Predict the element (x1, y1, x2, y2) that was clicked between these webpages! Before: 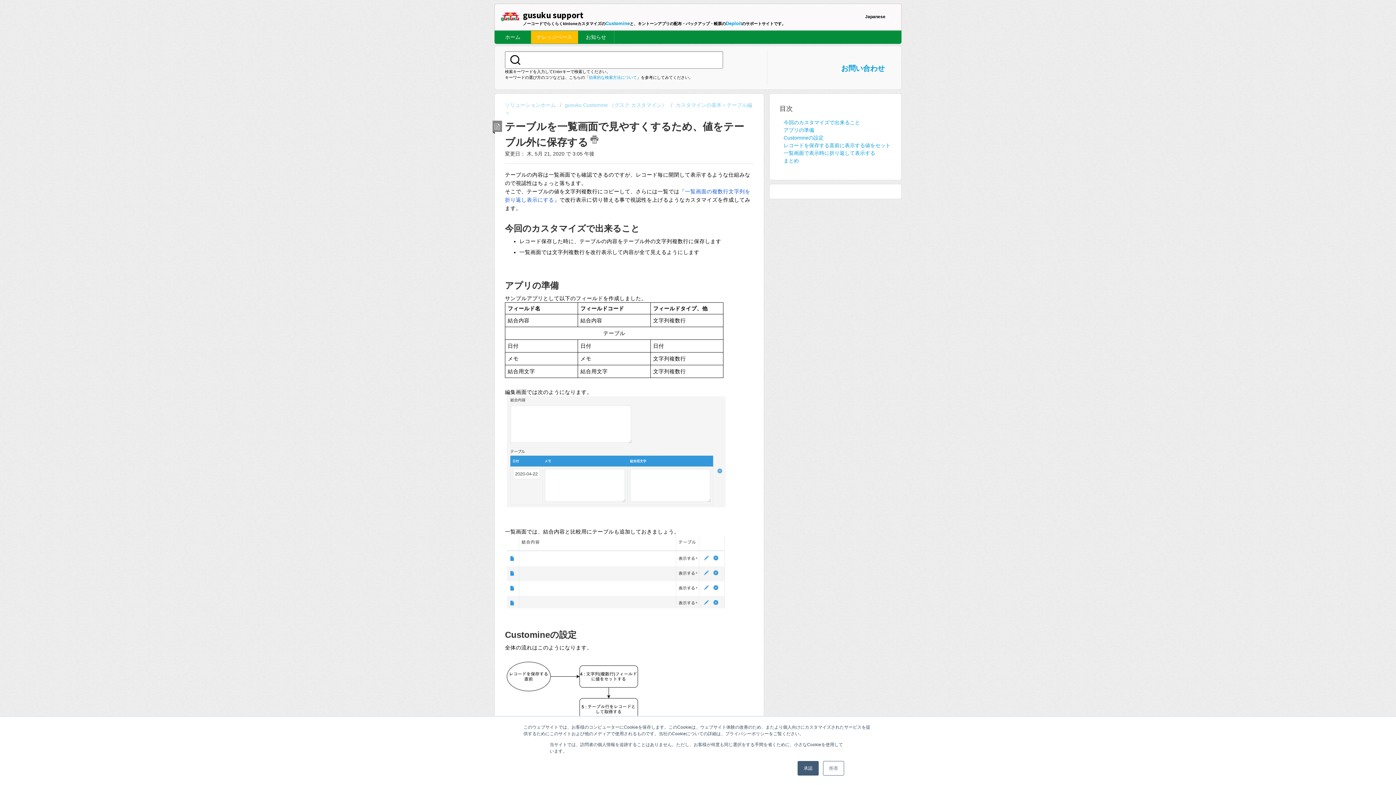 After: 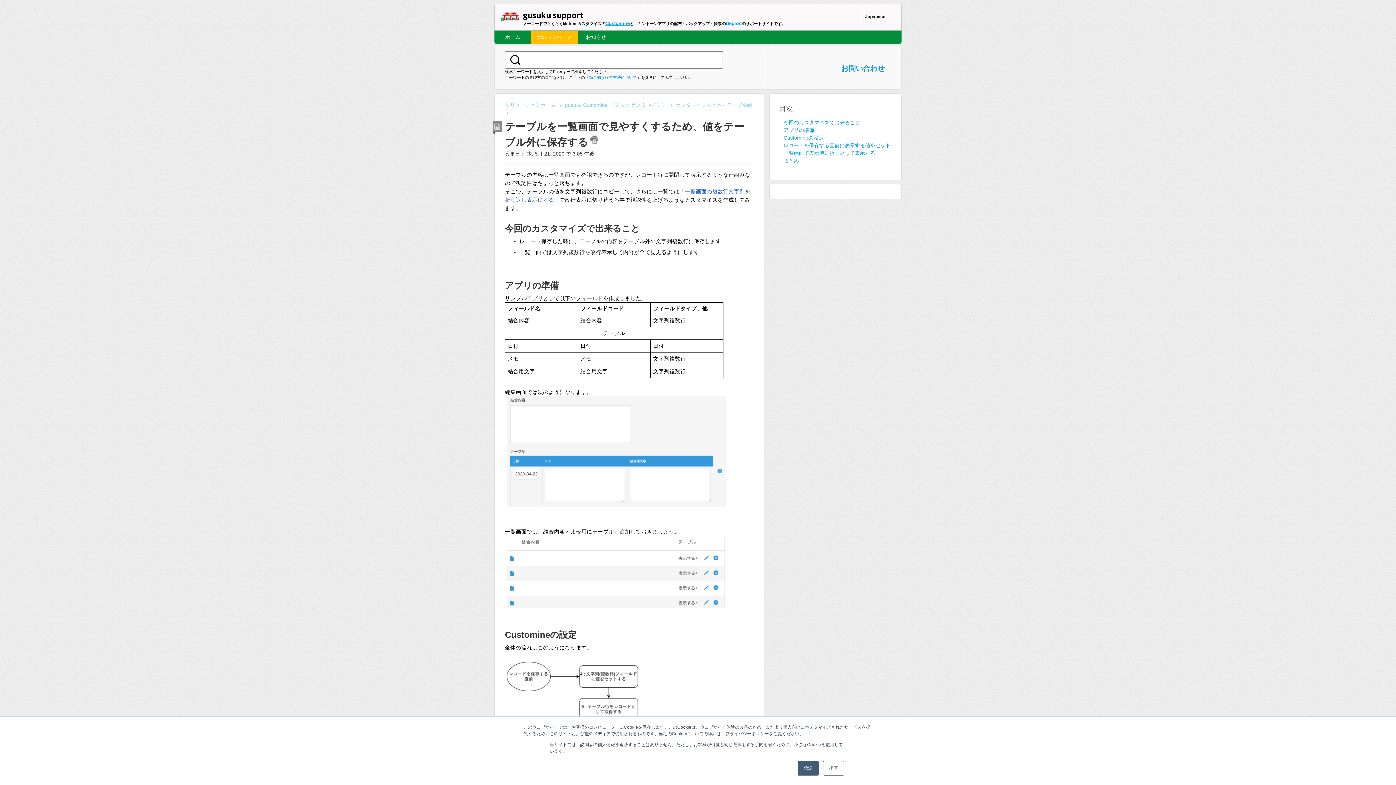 Action: label: Customine bbox: (605, 20, 629, 26)